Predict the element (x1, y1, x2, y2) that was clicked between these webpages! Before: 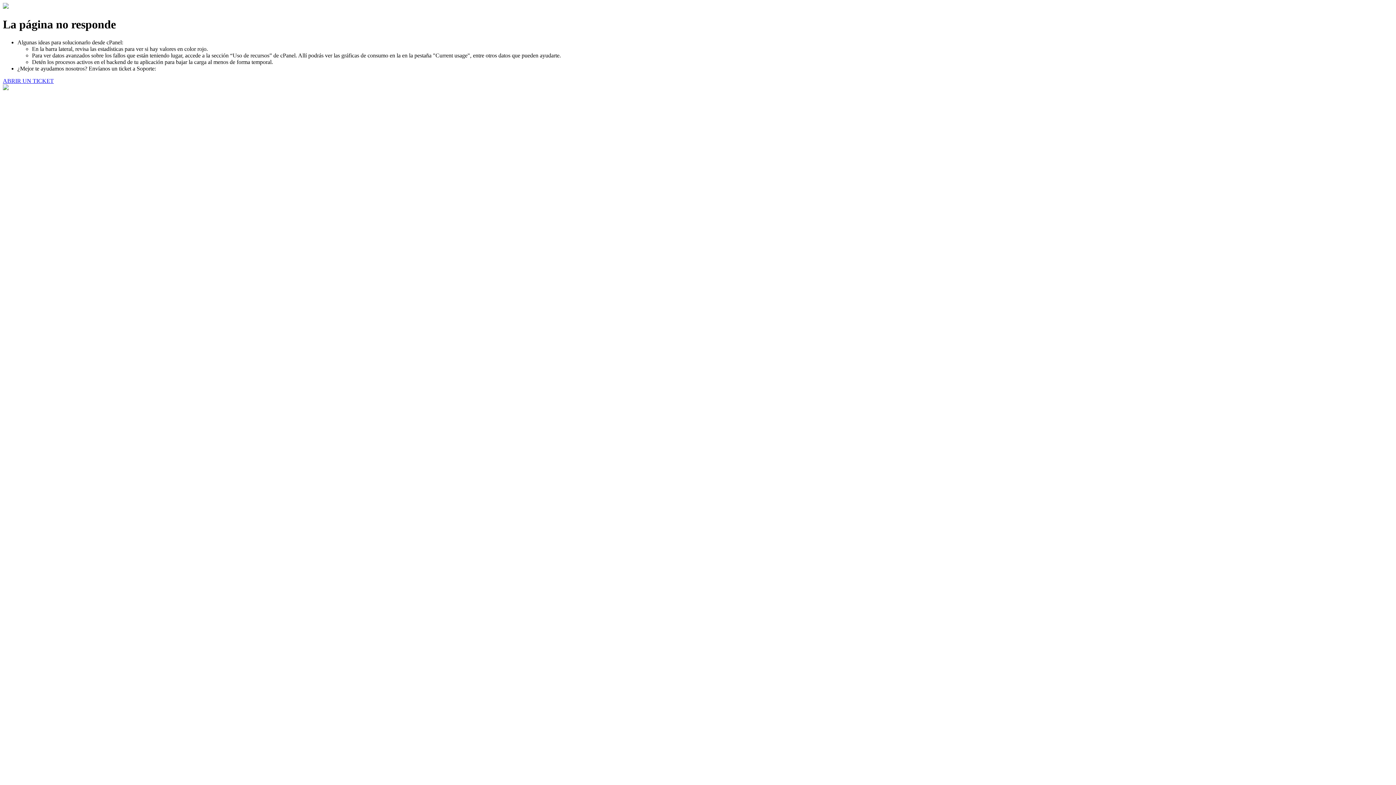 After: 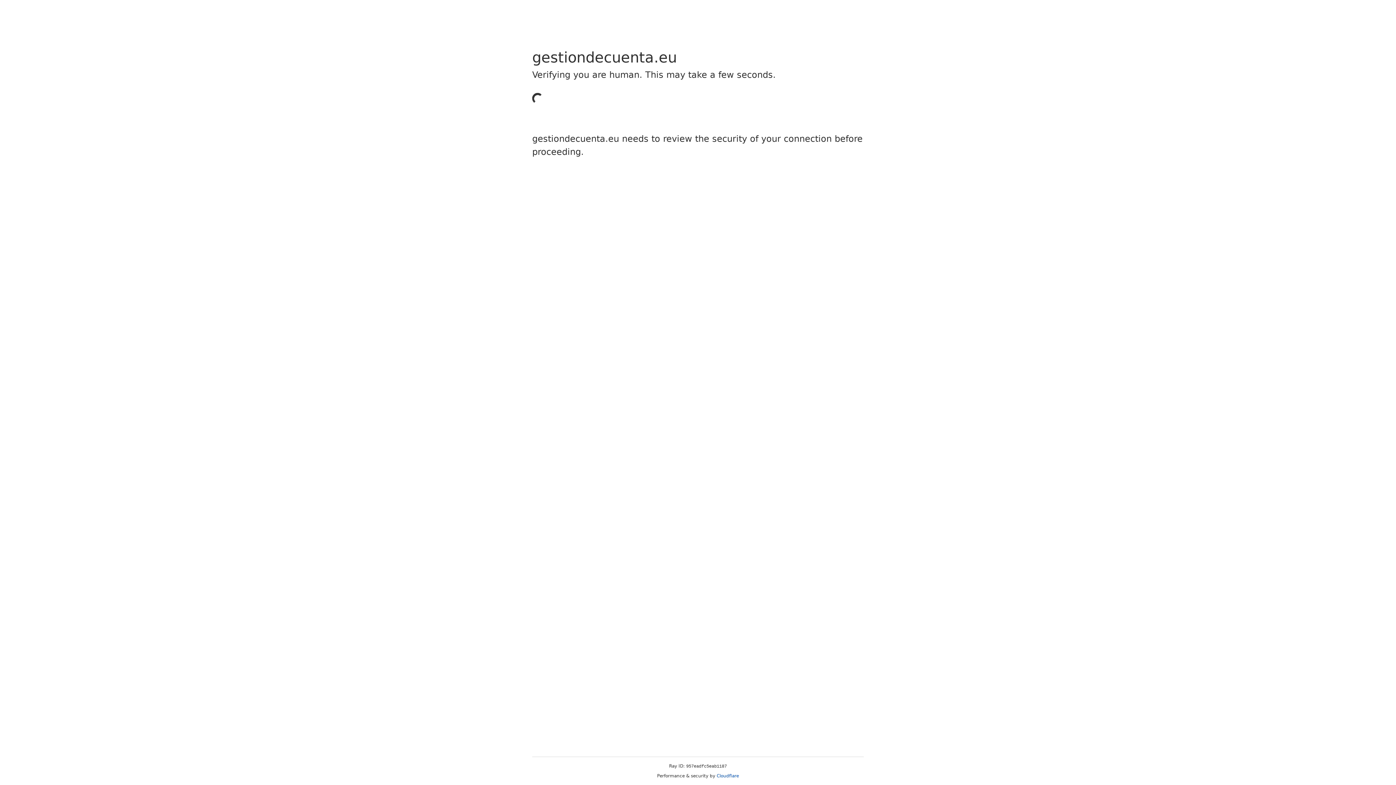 Action: label: ABRIR UN TICKET bbox: (2, 77, 53, 83)